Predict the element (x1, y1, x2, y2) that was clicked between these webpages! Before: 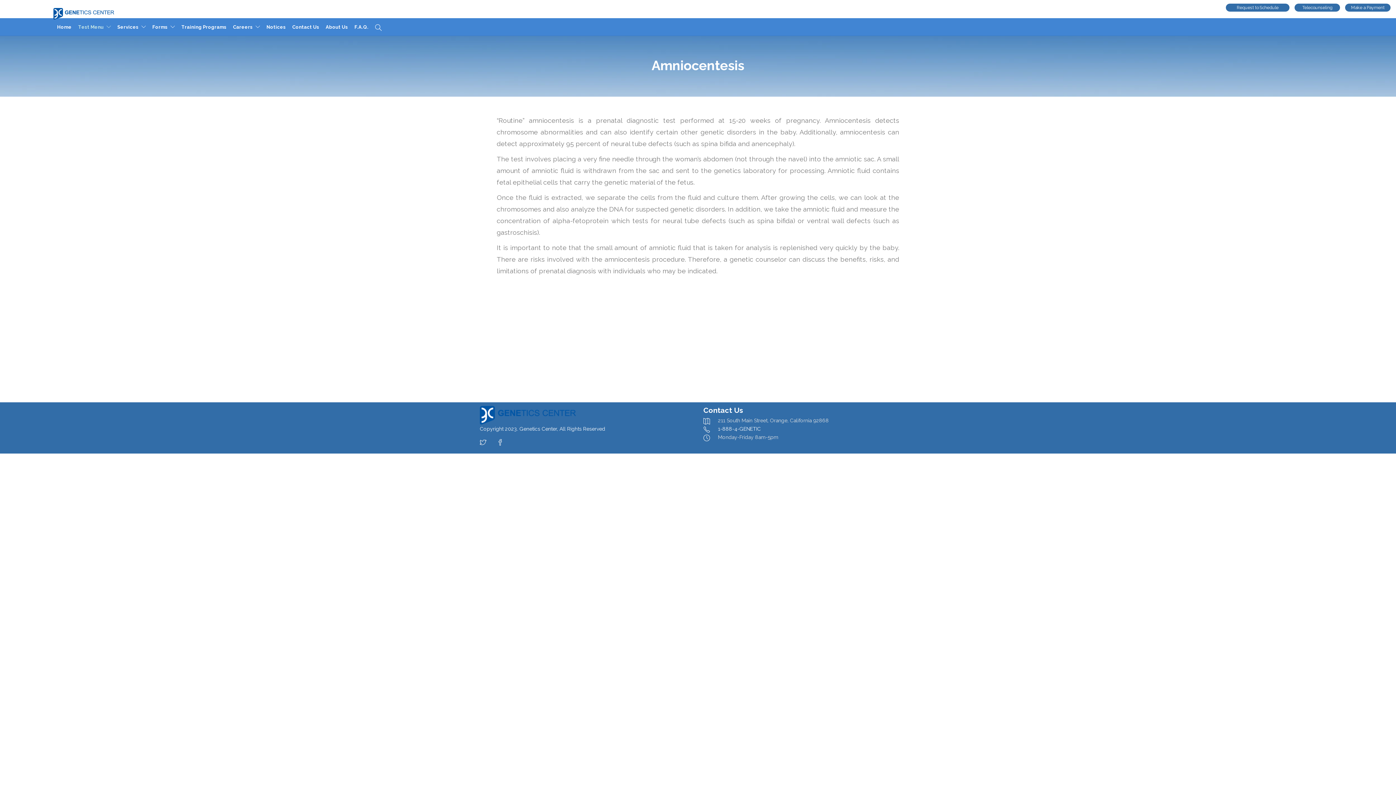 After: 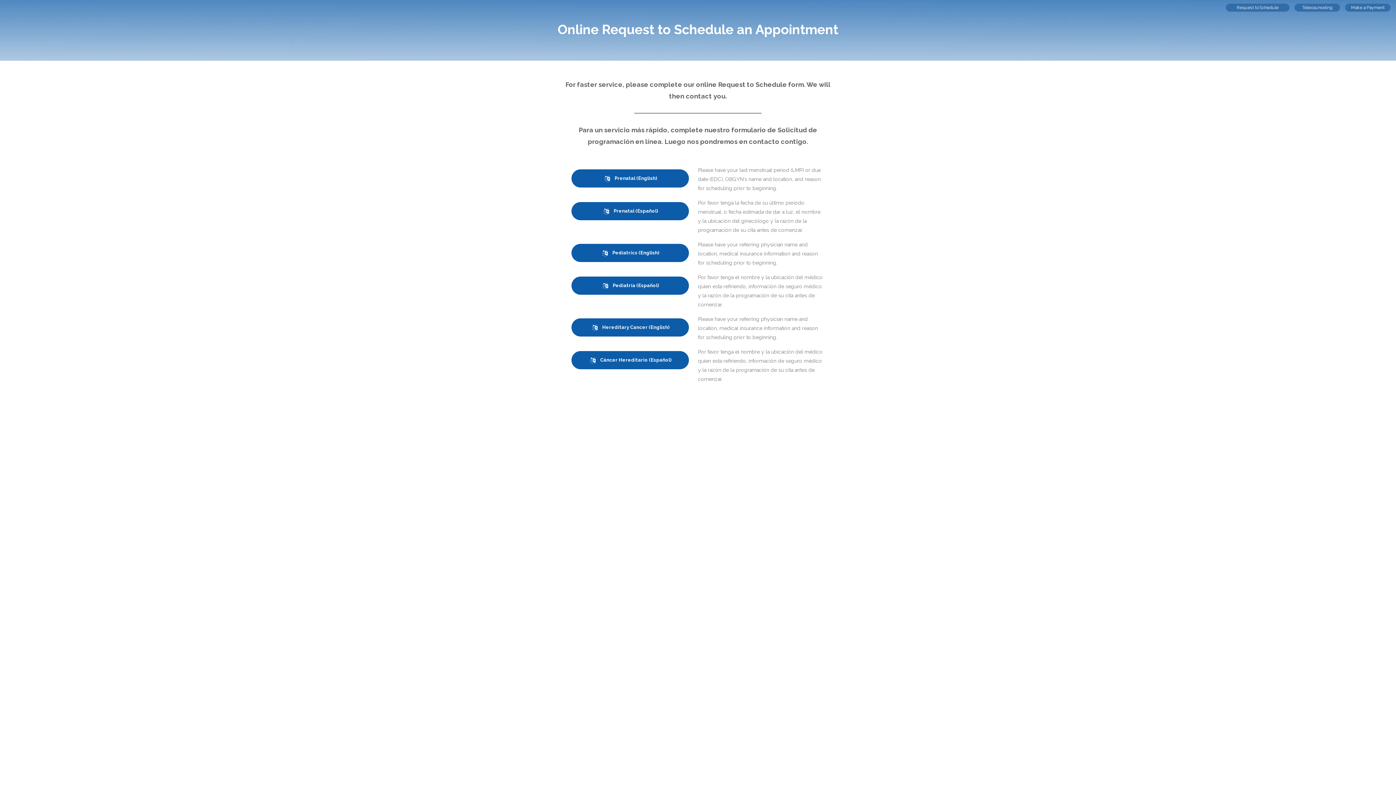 Action: label: Request to Schedule bbox: (1226, 3, 1289, 11)